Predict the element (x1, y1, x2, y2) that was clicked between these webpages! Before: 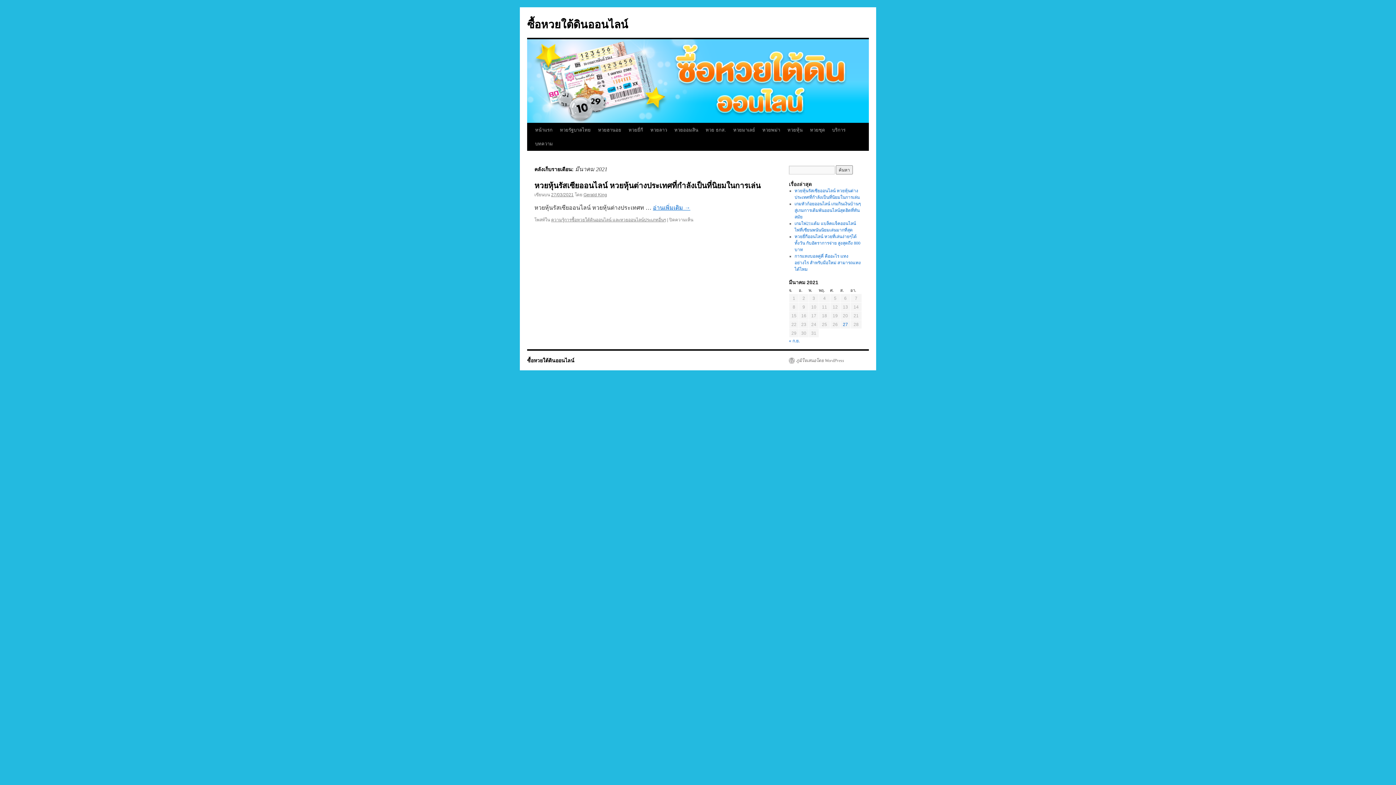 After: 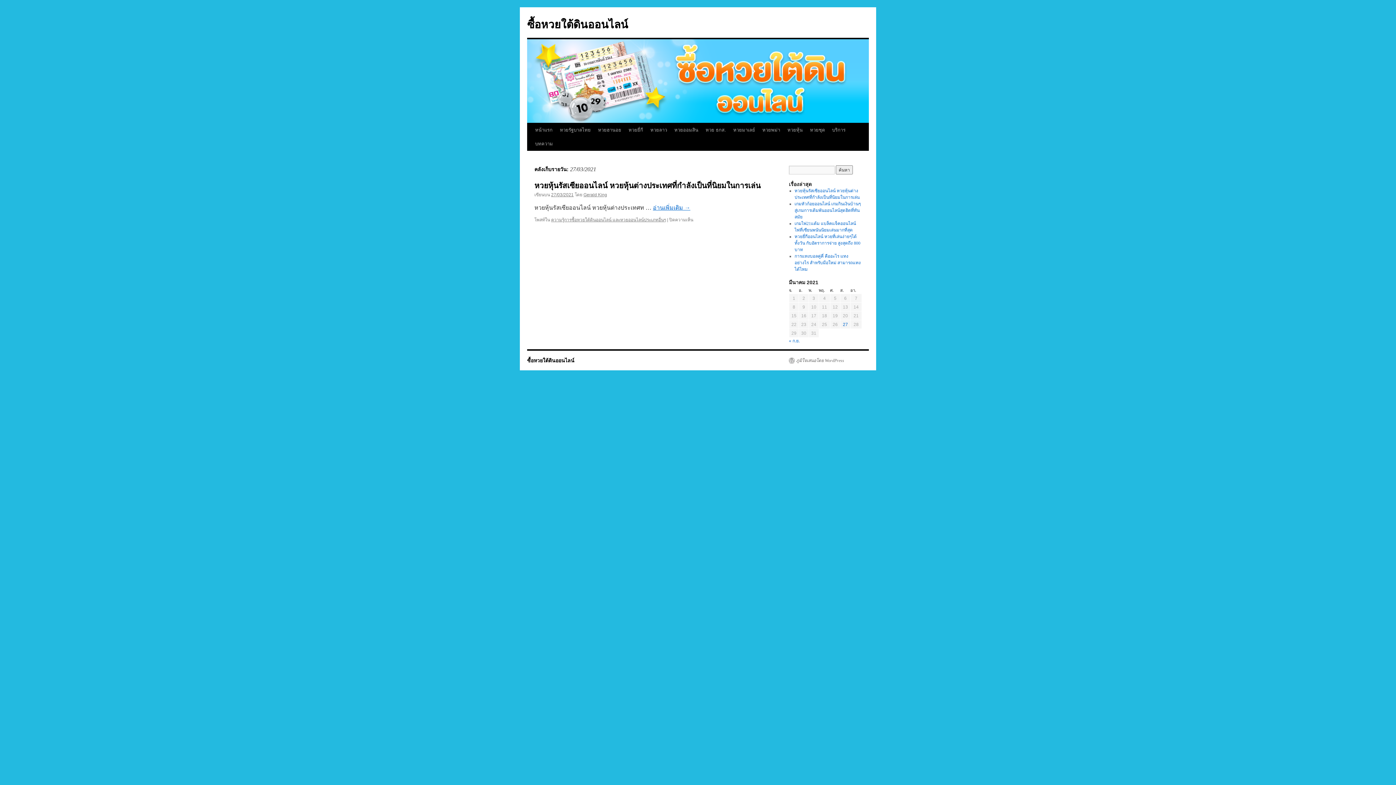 Action: bbox: (843, 322, 848, 327) label: เผยแพร่เรื่องแล้วบน 27 March 2021